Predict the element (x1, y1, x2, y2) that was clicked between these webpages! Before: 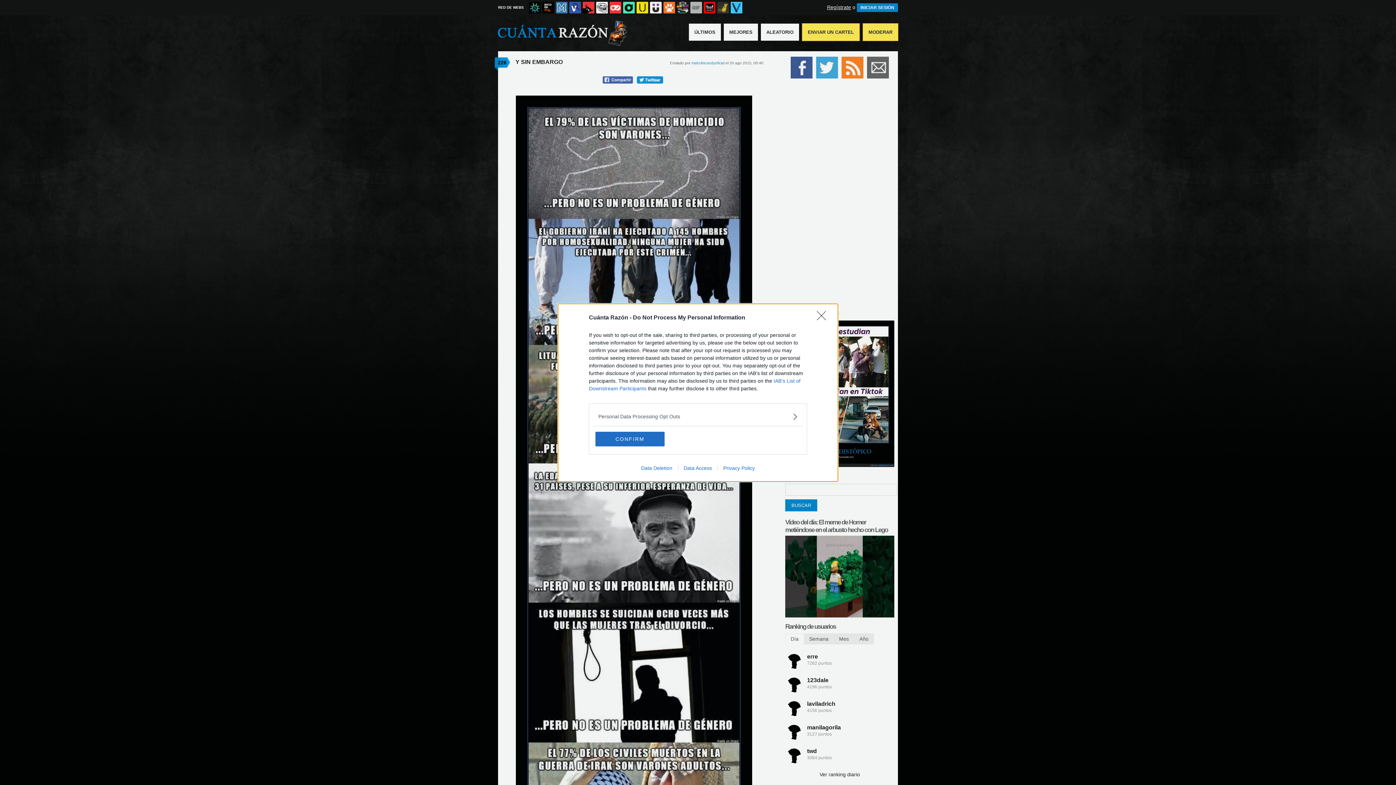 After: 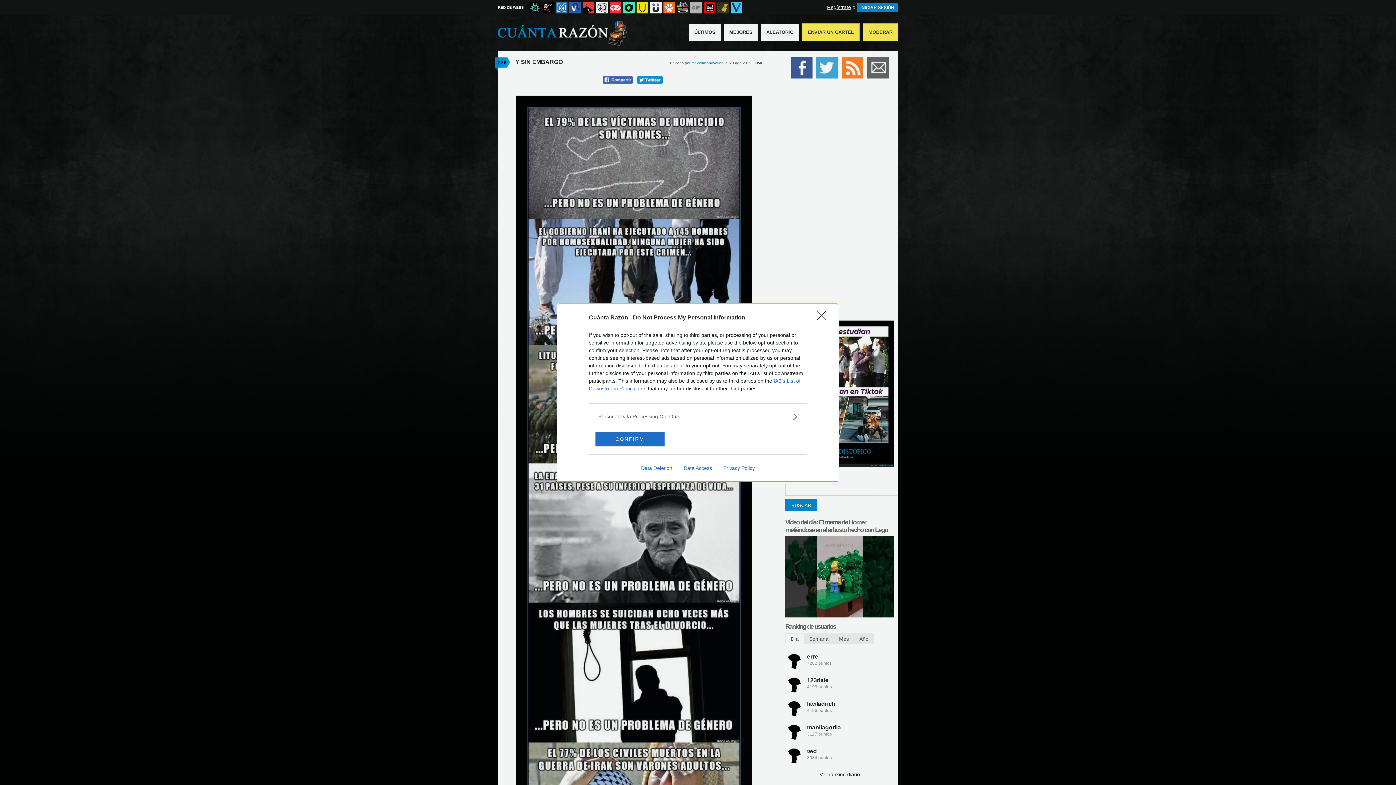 Action: bbox: (635, 465, 678, 471) label: Data Deletion